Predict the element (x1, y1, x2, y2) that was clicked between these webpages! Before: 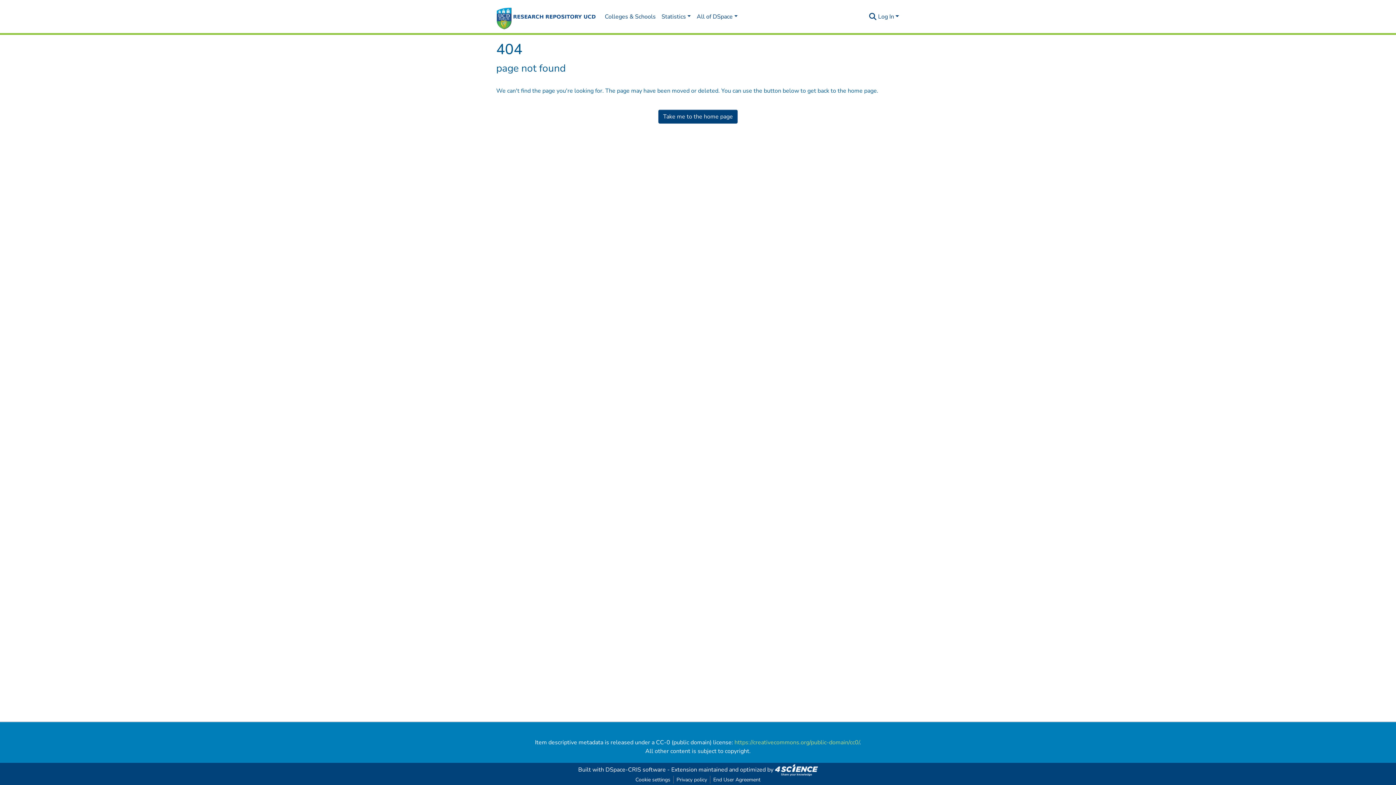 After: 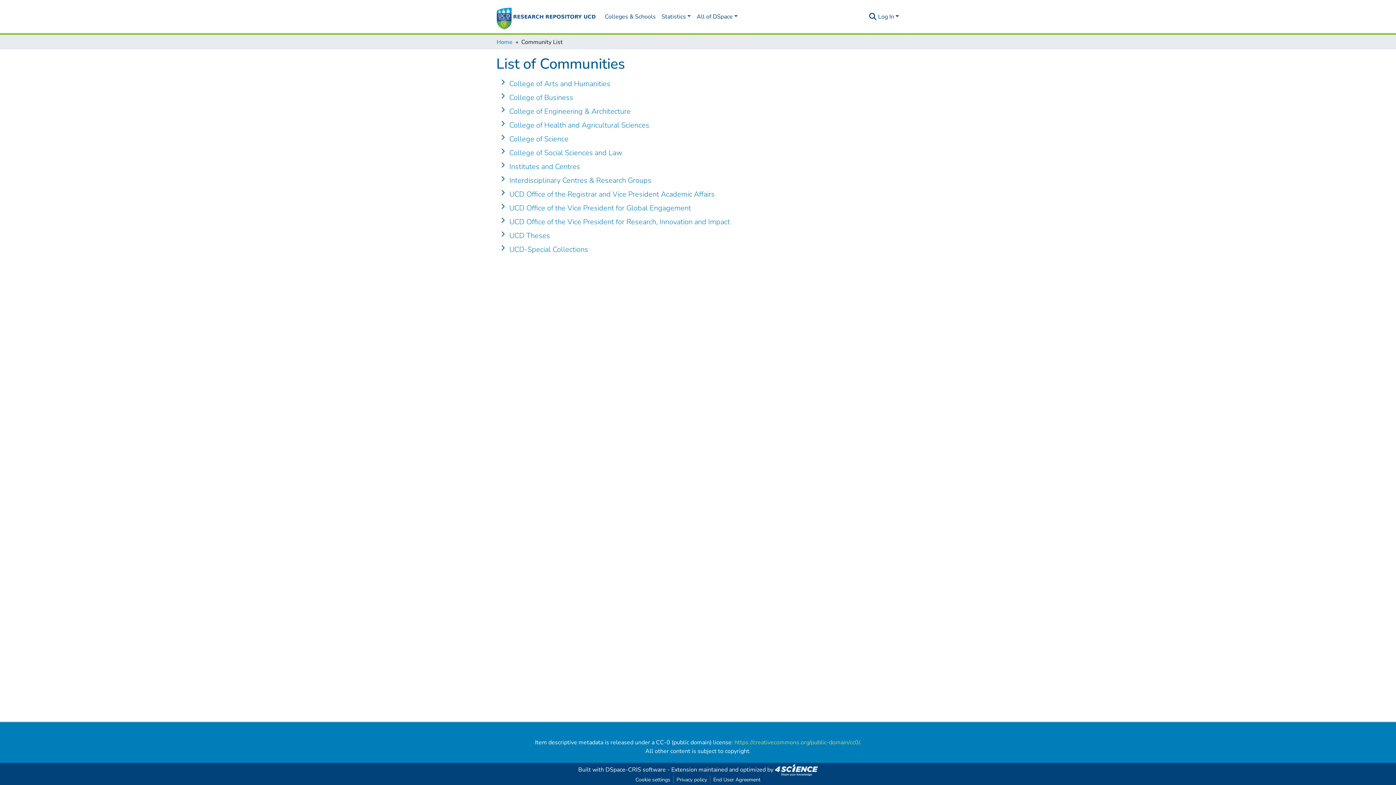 Action: bbox: (602, 9, 658, 24) label: Colleges & Schools